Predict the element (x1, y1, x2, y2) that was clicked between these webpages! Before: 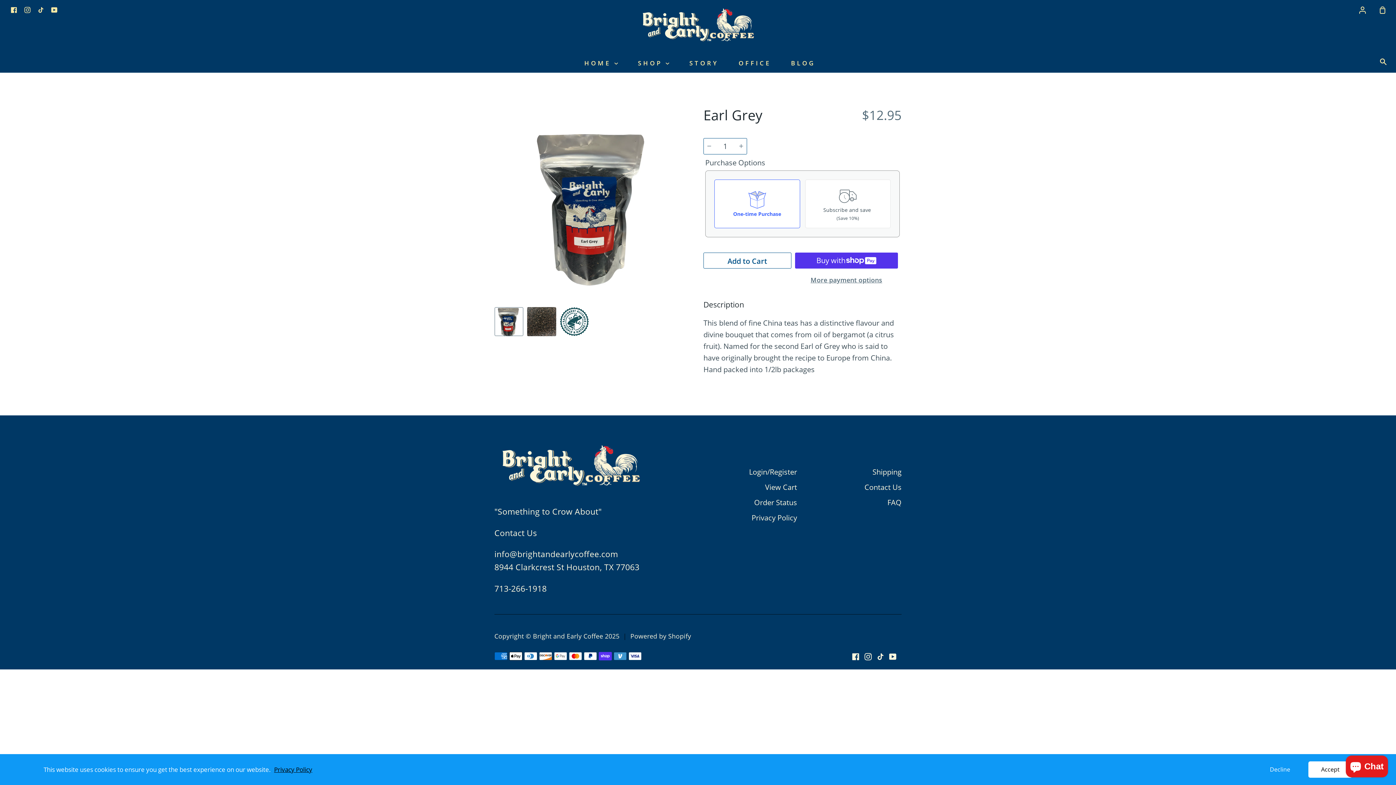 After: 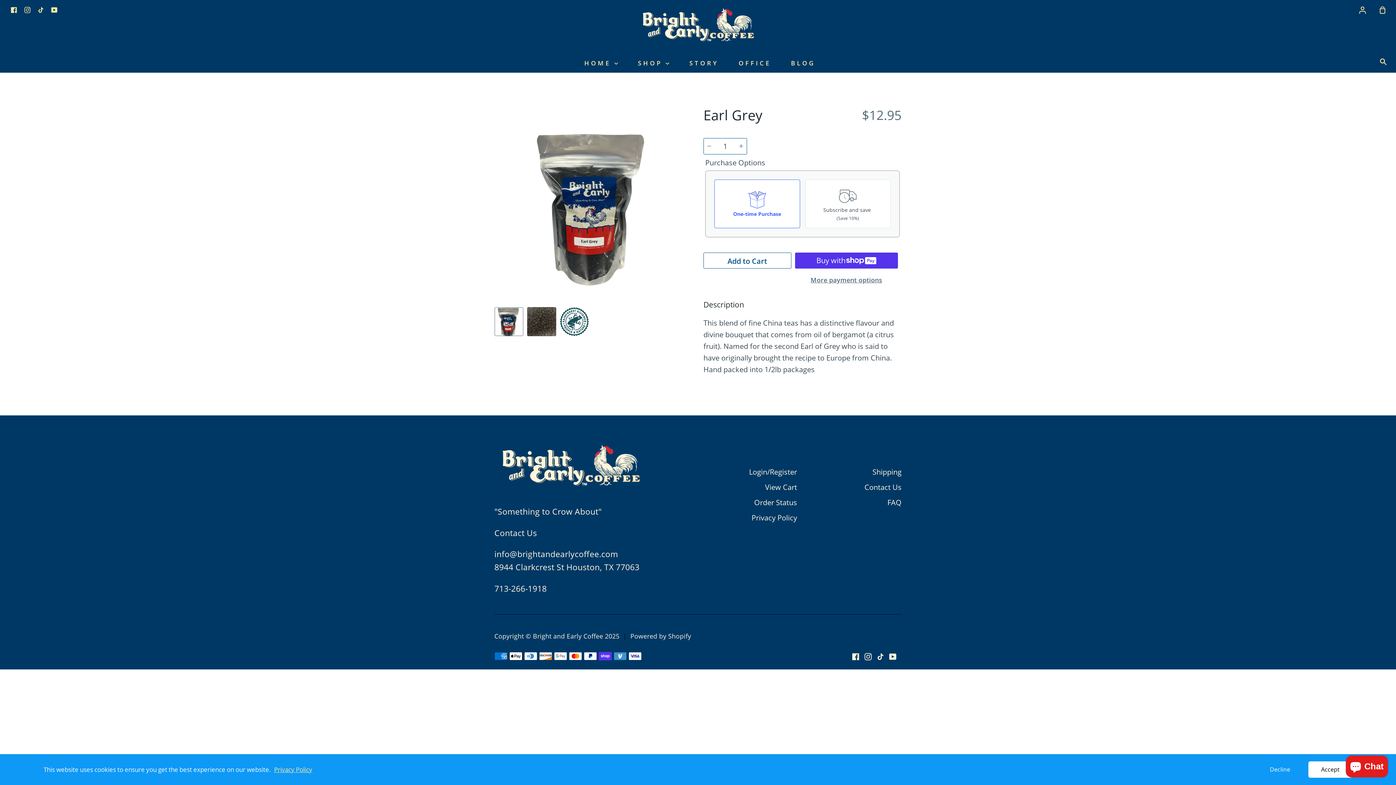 Action: label: Privacy Policy bbox: (274, 765, 312, 774)